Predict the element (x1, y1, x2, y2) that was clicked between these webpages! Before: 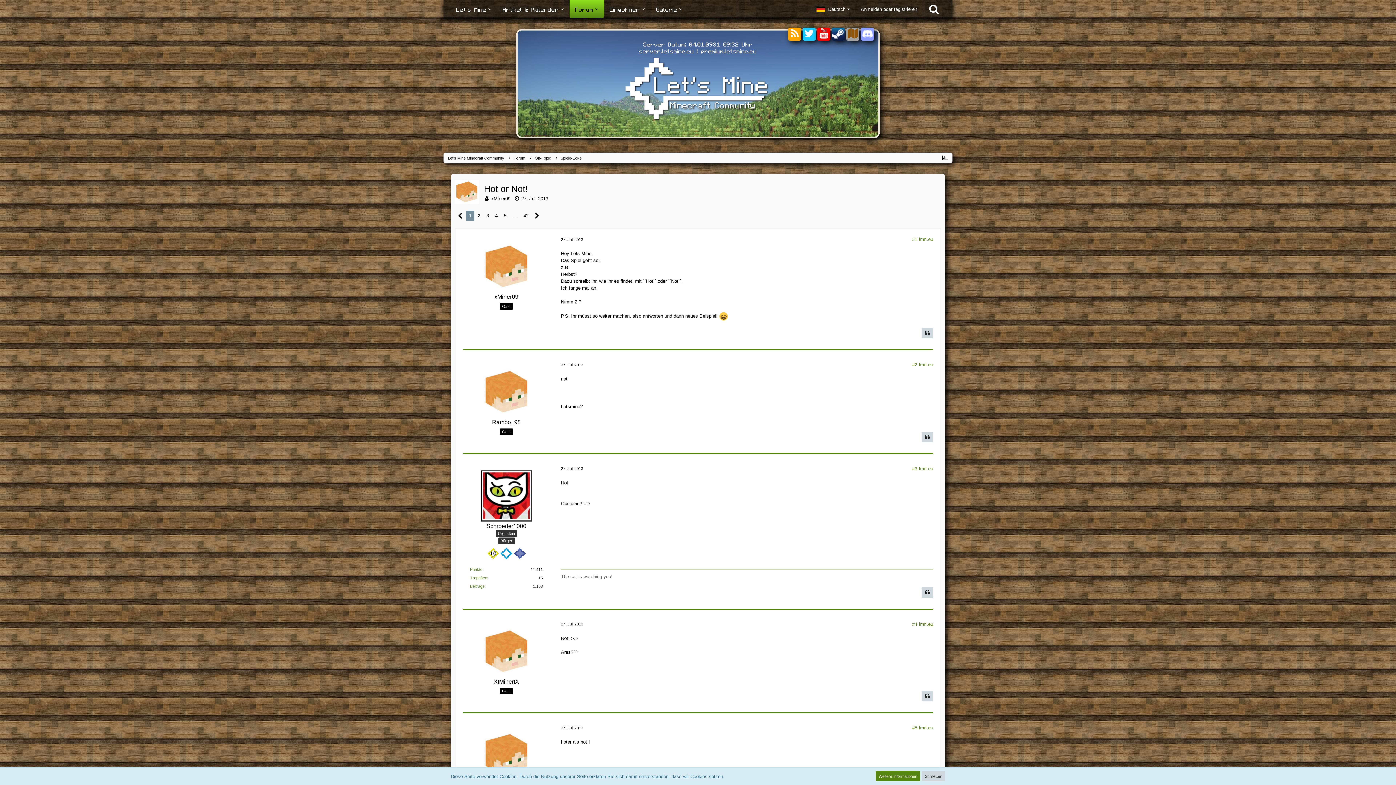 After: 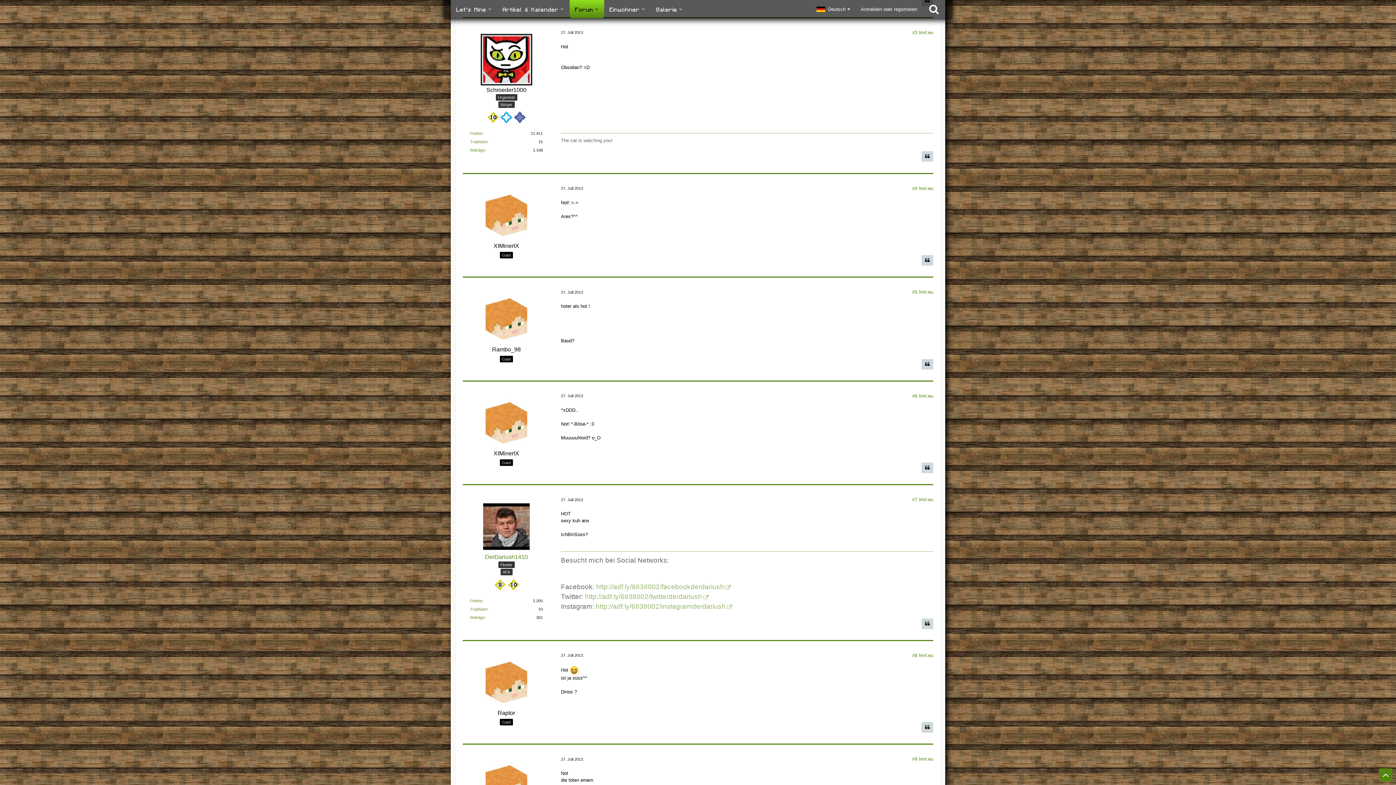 Action: label: 27. Juli 2013 bbox: (561, 466, 583, 470)